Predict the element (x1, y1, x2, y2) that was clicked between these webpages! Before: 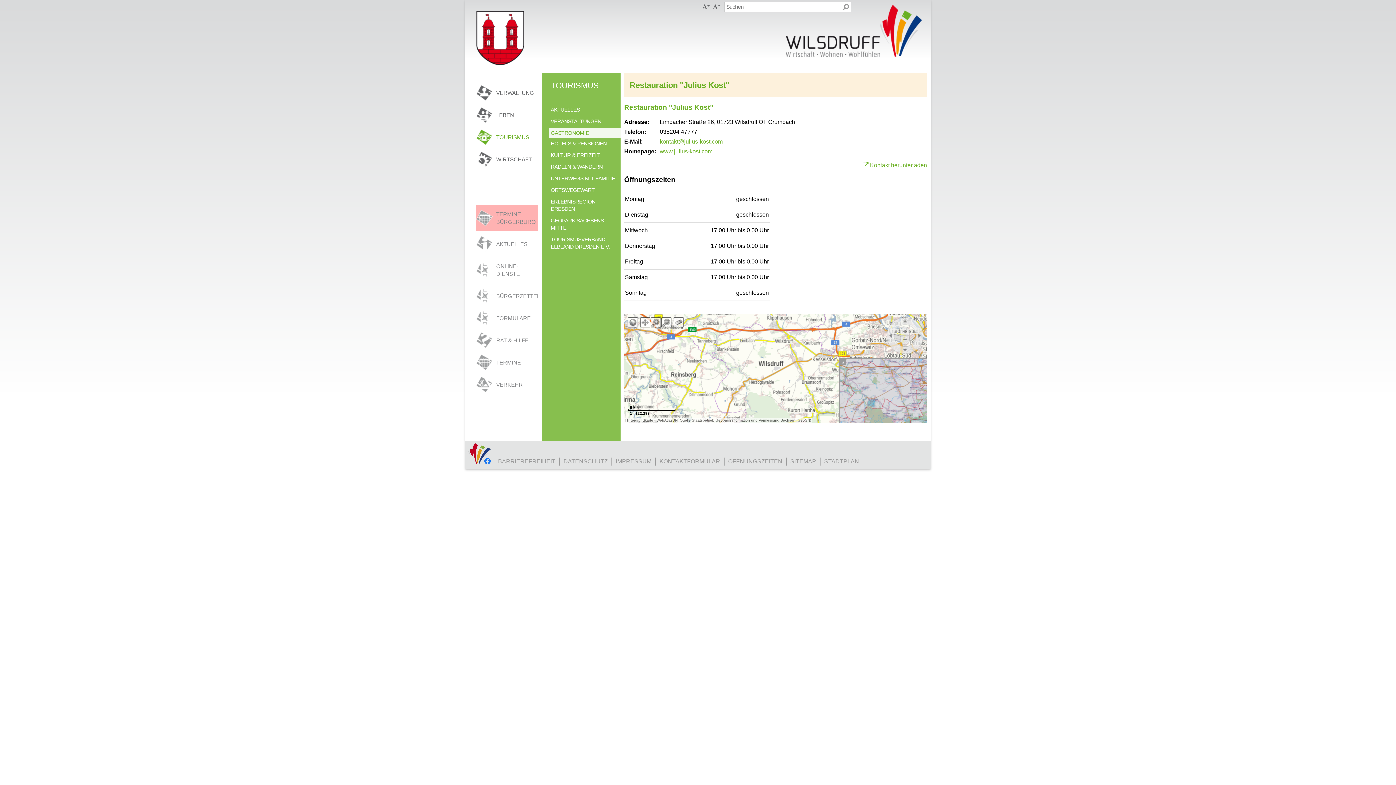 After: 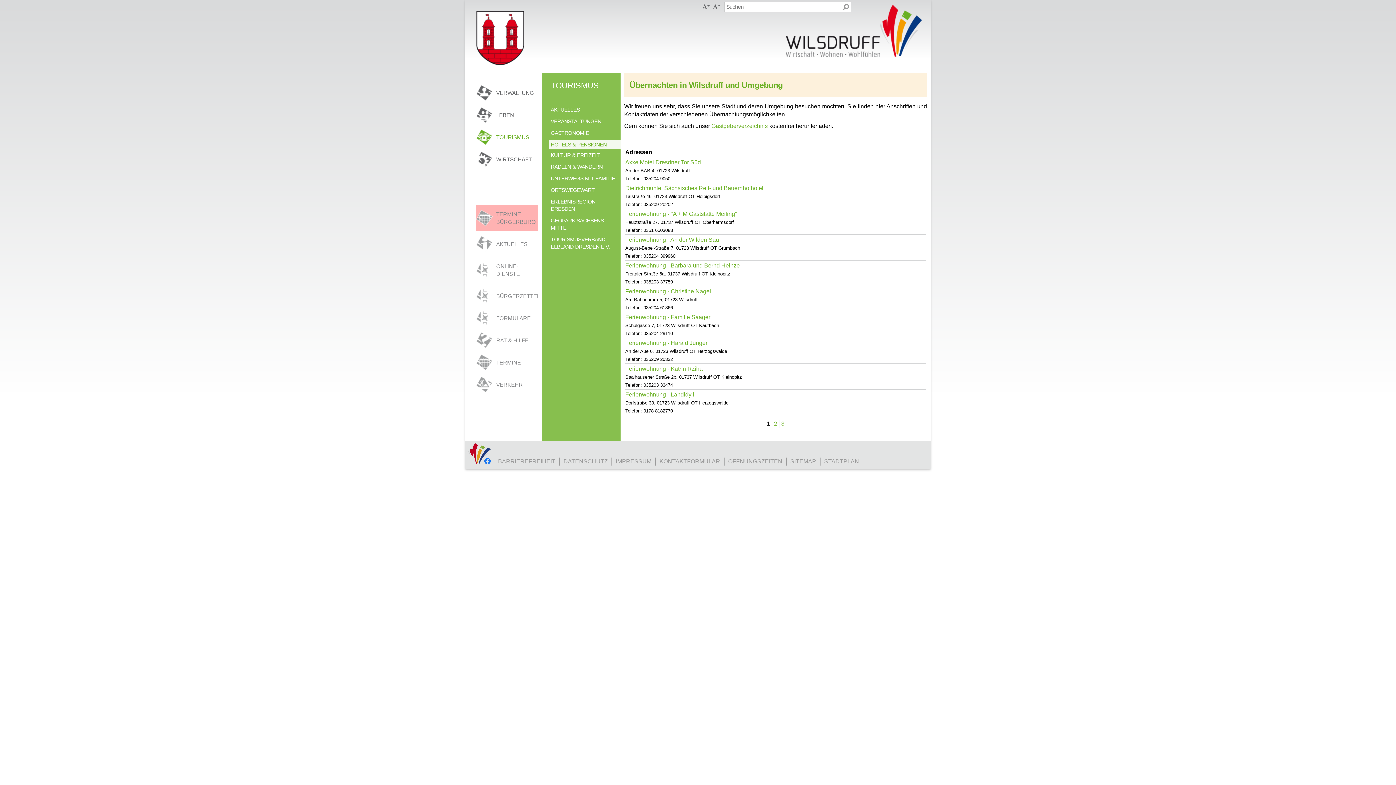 Action: label: HOTELS & PENSIONEN bbox: (550, 140, 615, 147)